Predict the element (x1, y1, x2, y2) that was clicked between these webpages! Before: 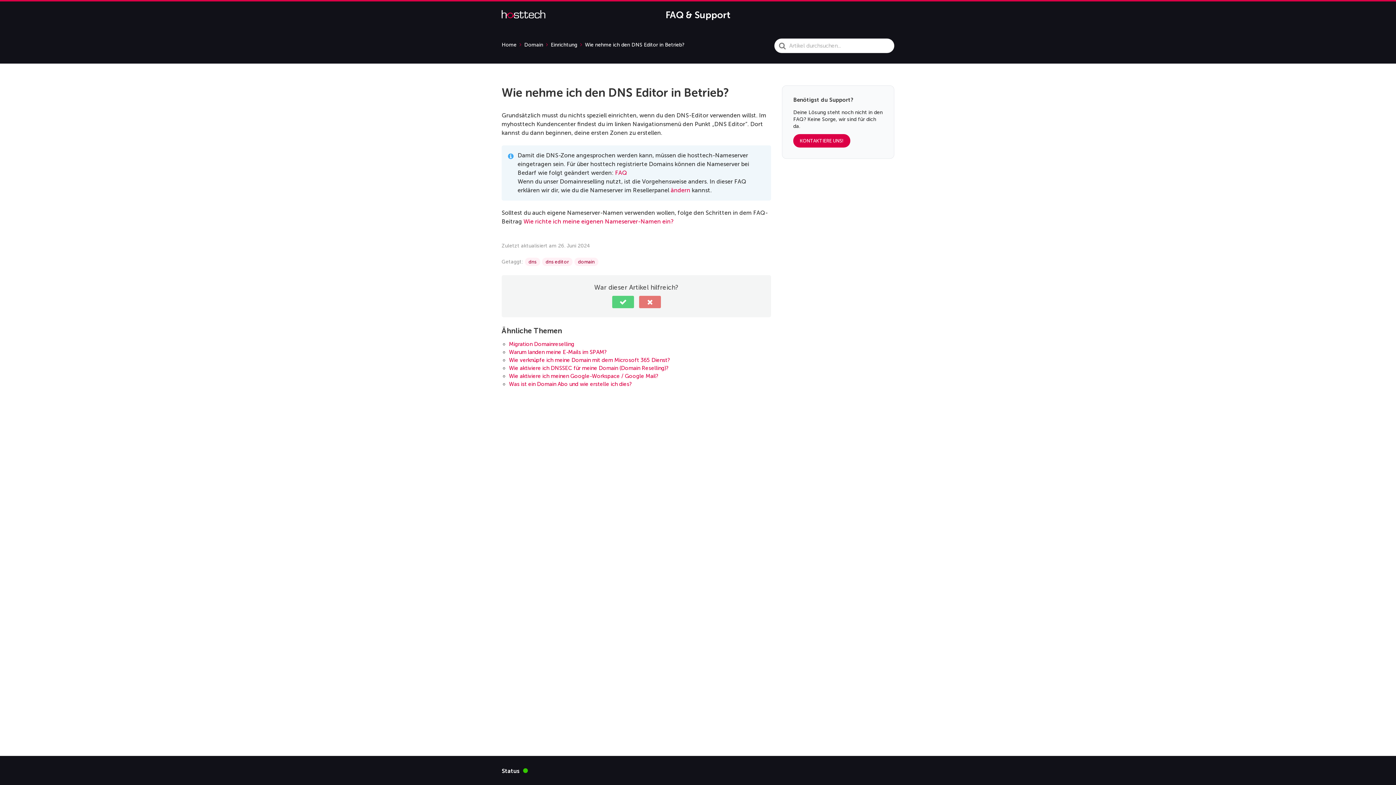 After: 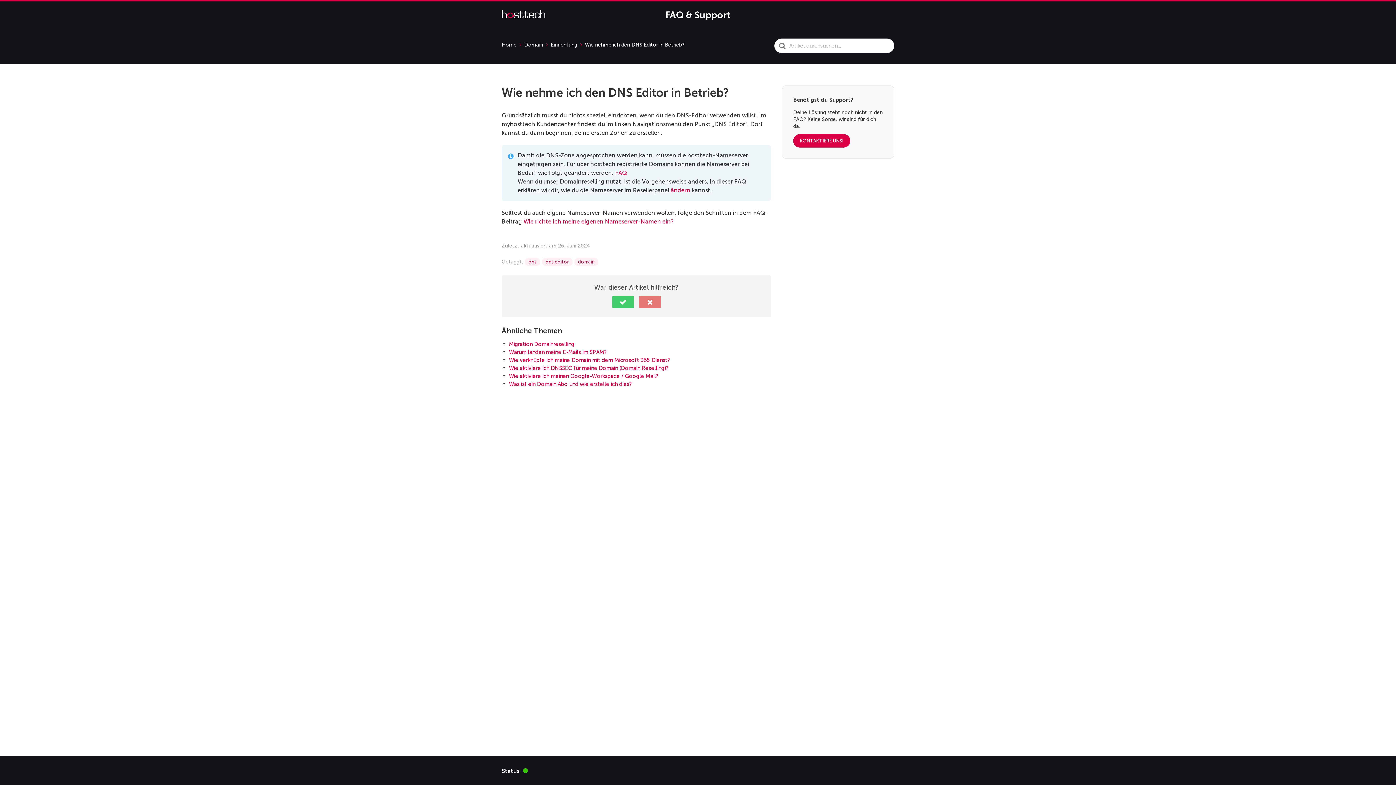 Action: bbox: (612, 296, 634, 308) label: Yes